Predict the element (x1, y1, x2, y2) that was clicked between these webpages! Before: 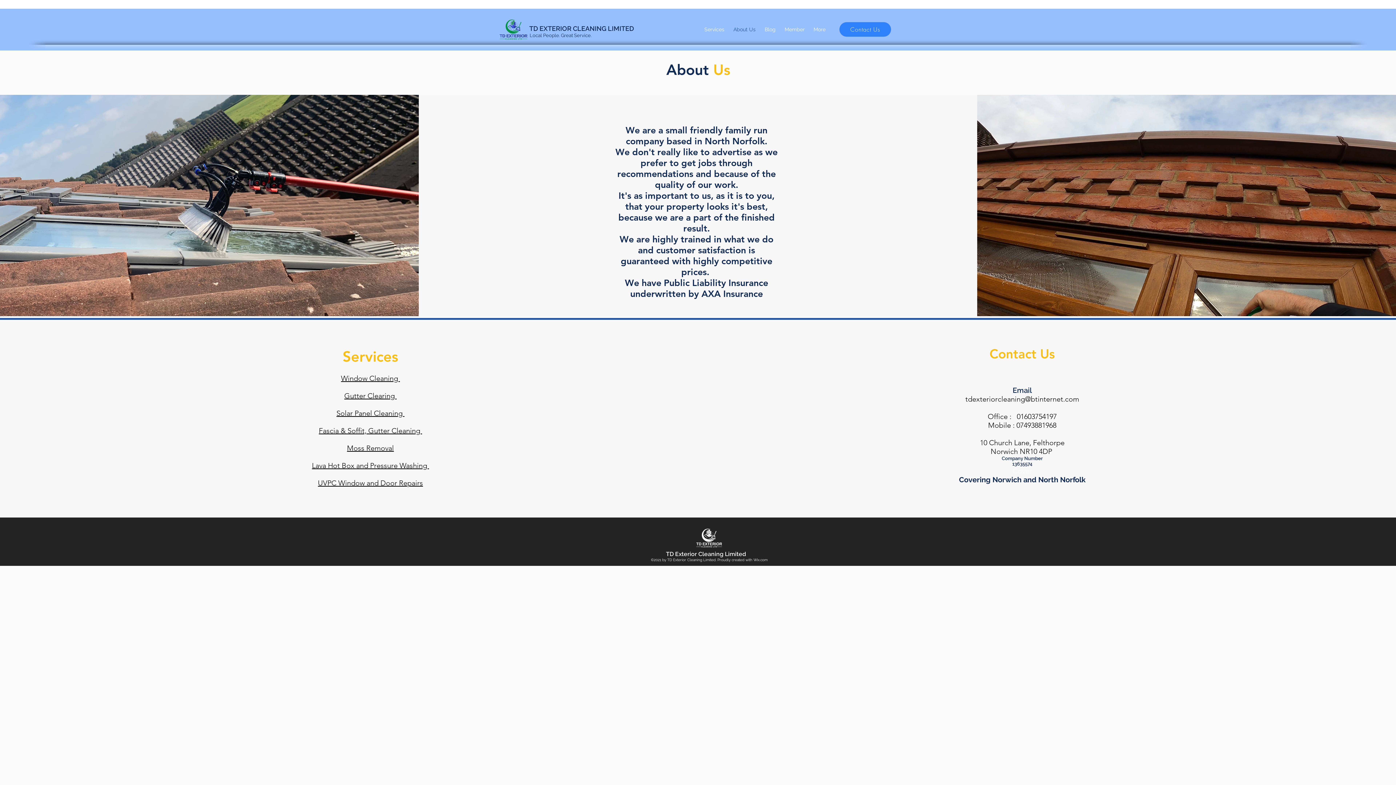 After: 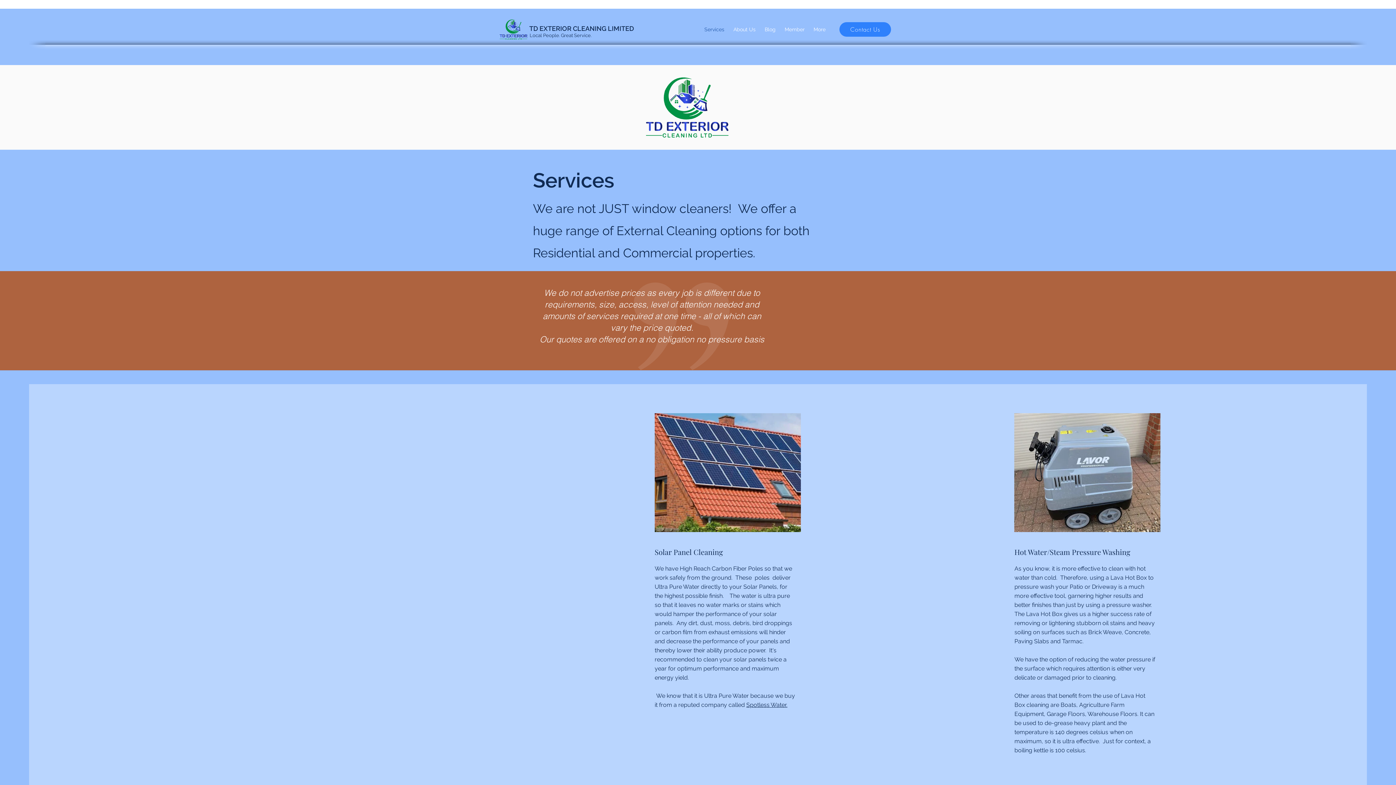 Action: bbox: (700, 20, 729, 38) label: Services